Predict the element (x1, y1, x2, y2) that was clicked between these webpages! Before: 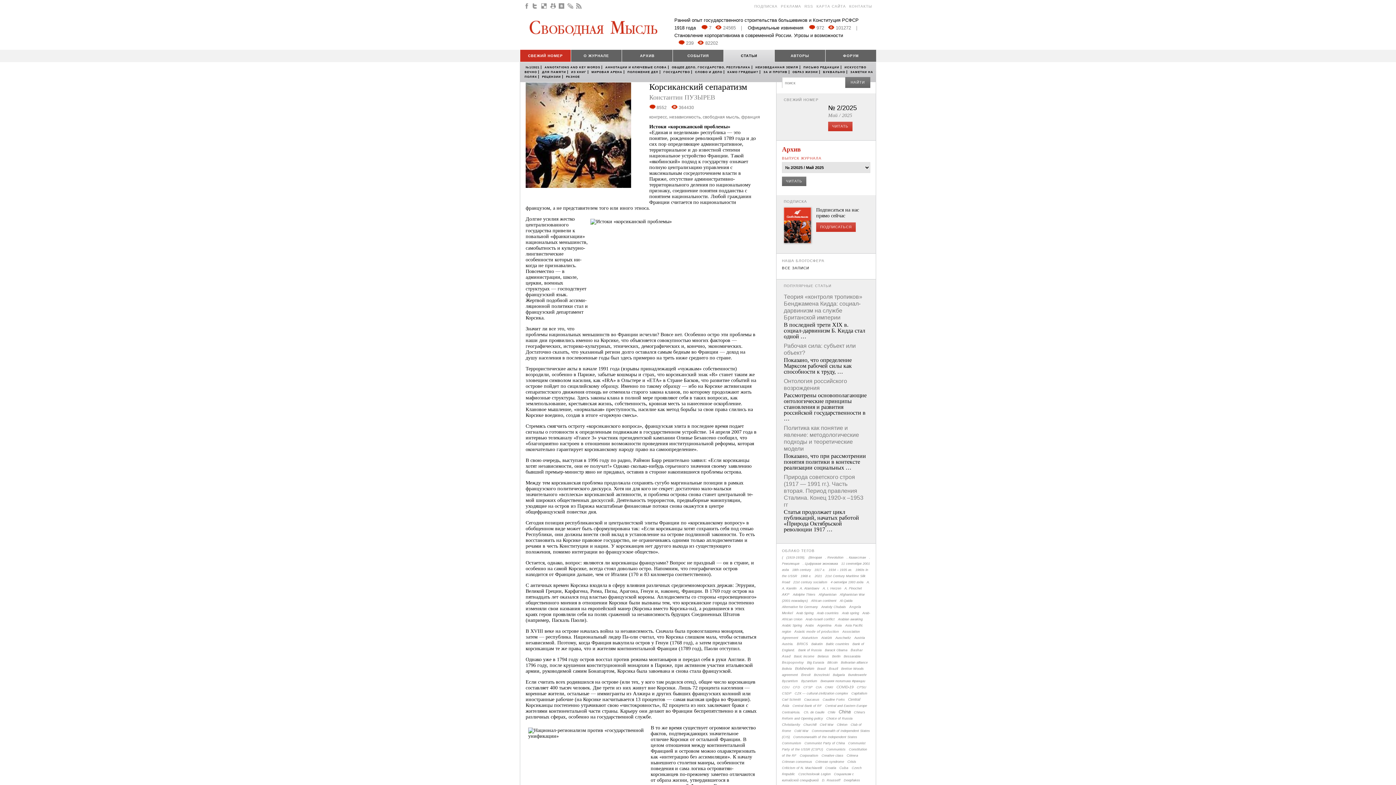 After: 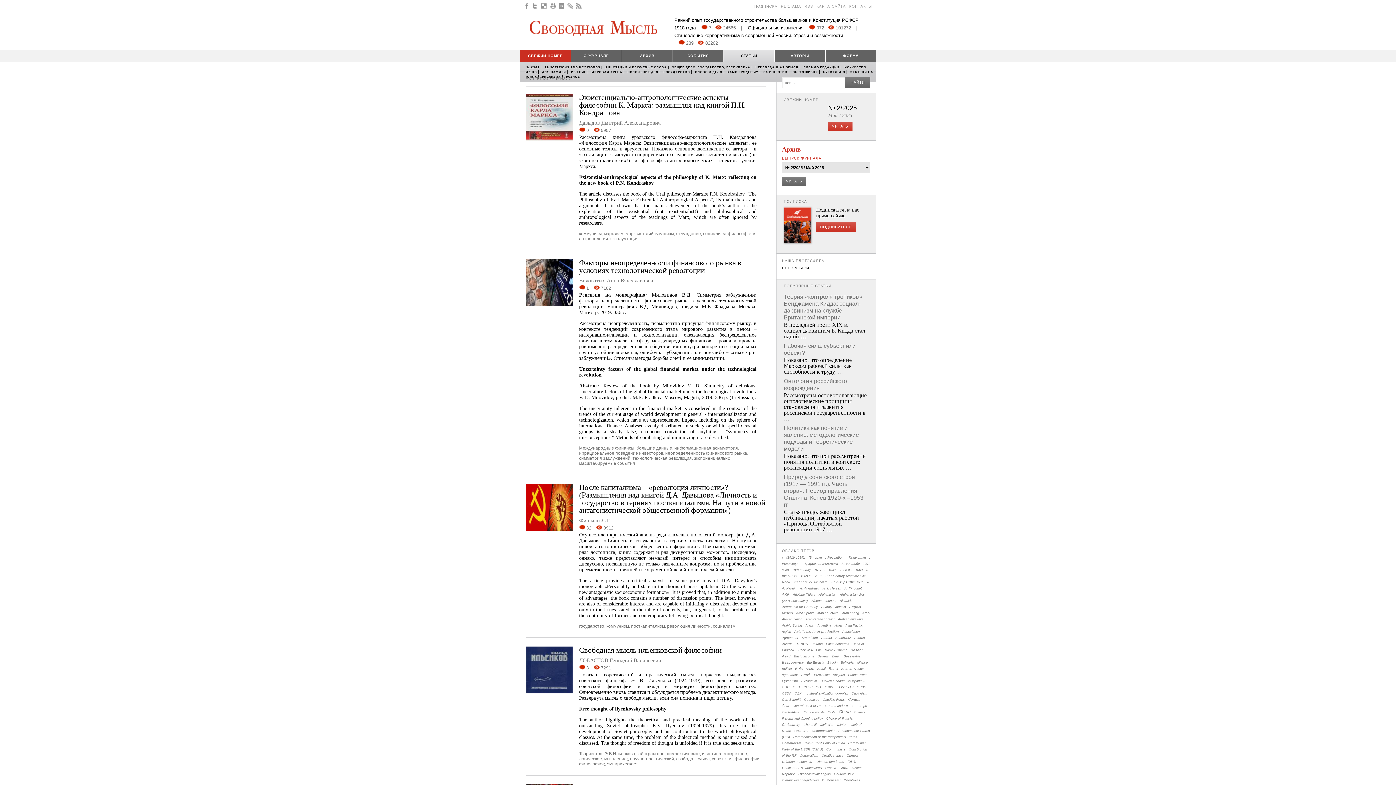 Action: bbox: (542, 75, 561, 78) label: РЕЦЕНЗИИ